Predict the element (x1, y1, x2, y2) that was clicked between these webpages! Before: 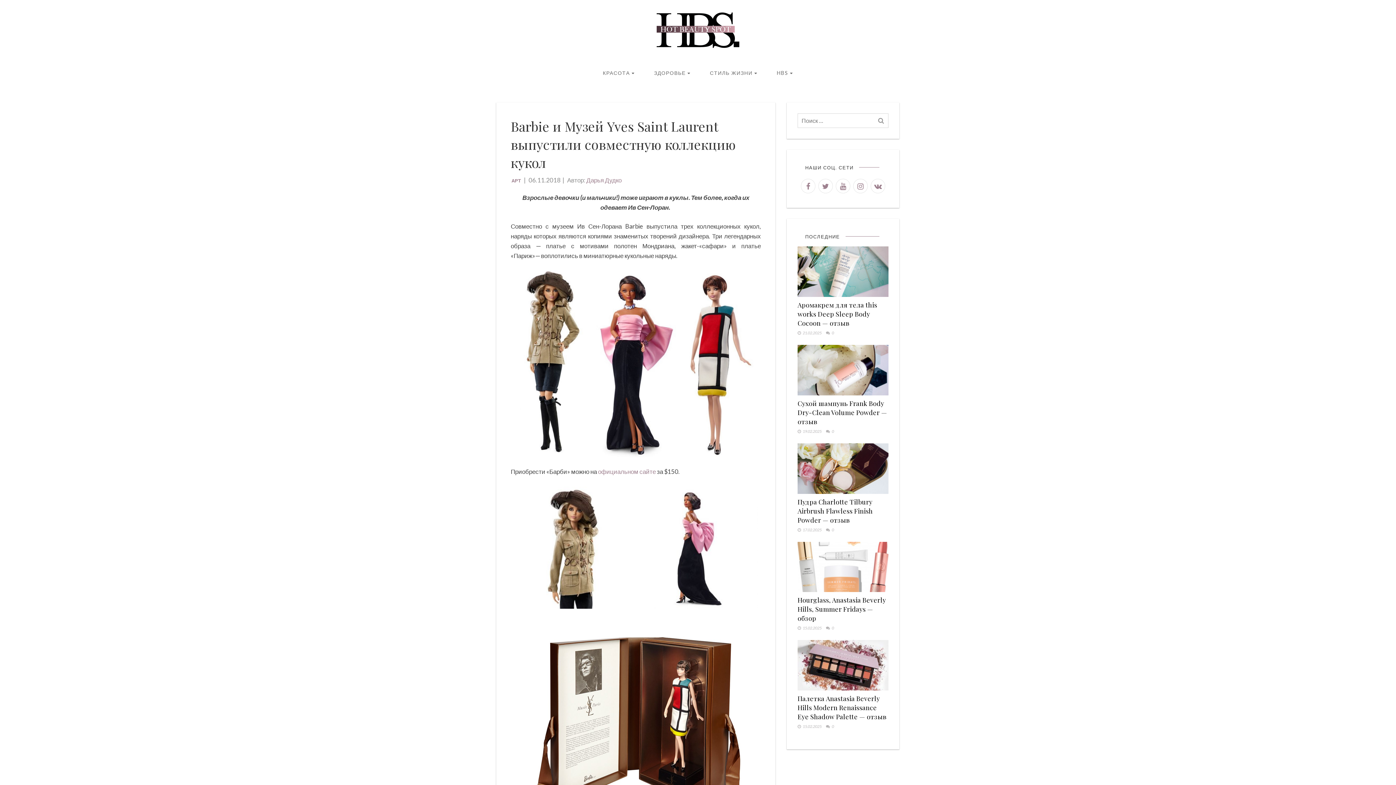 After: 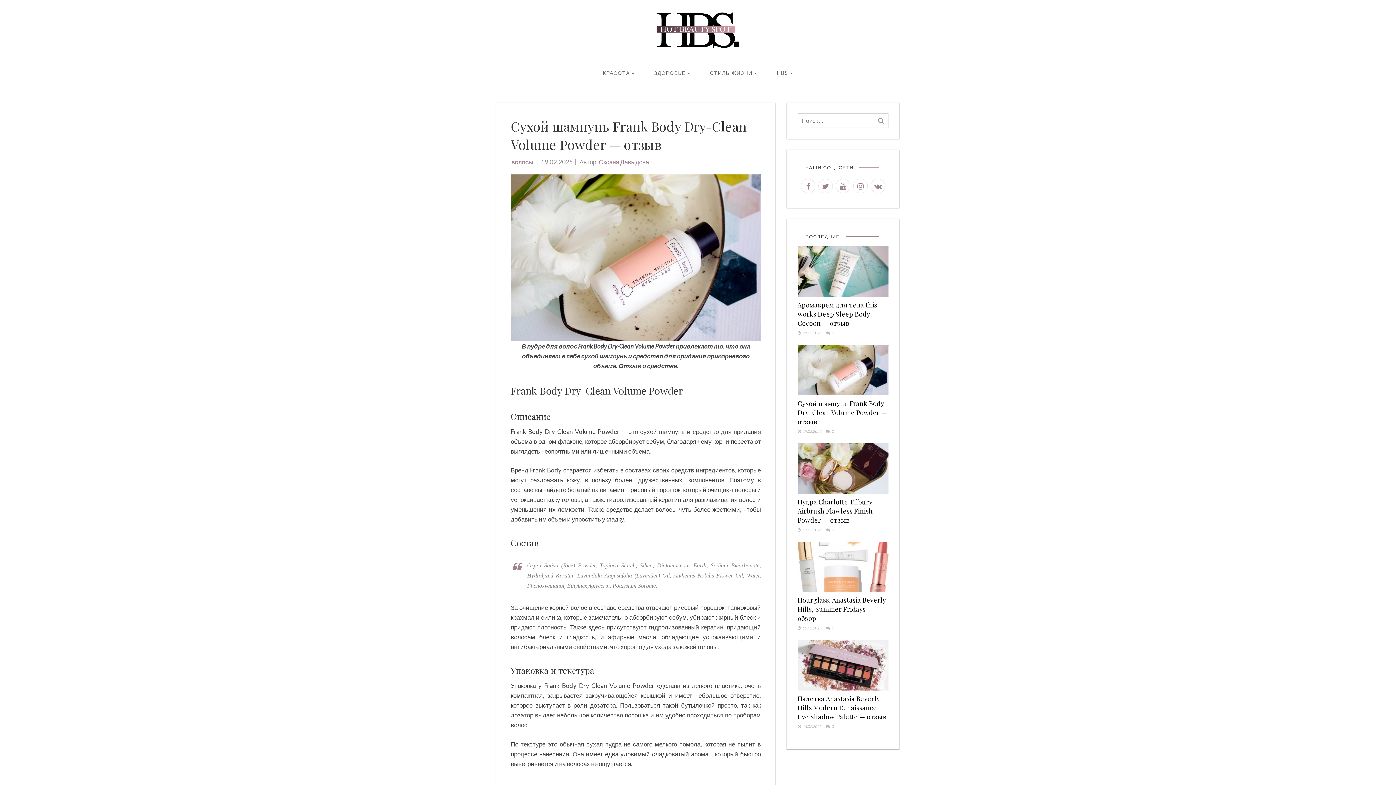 Action: bbox: (797, 345, 888, 395)